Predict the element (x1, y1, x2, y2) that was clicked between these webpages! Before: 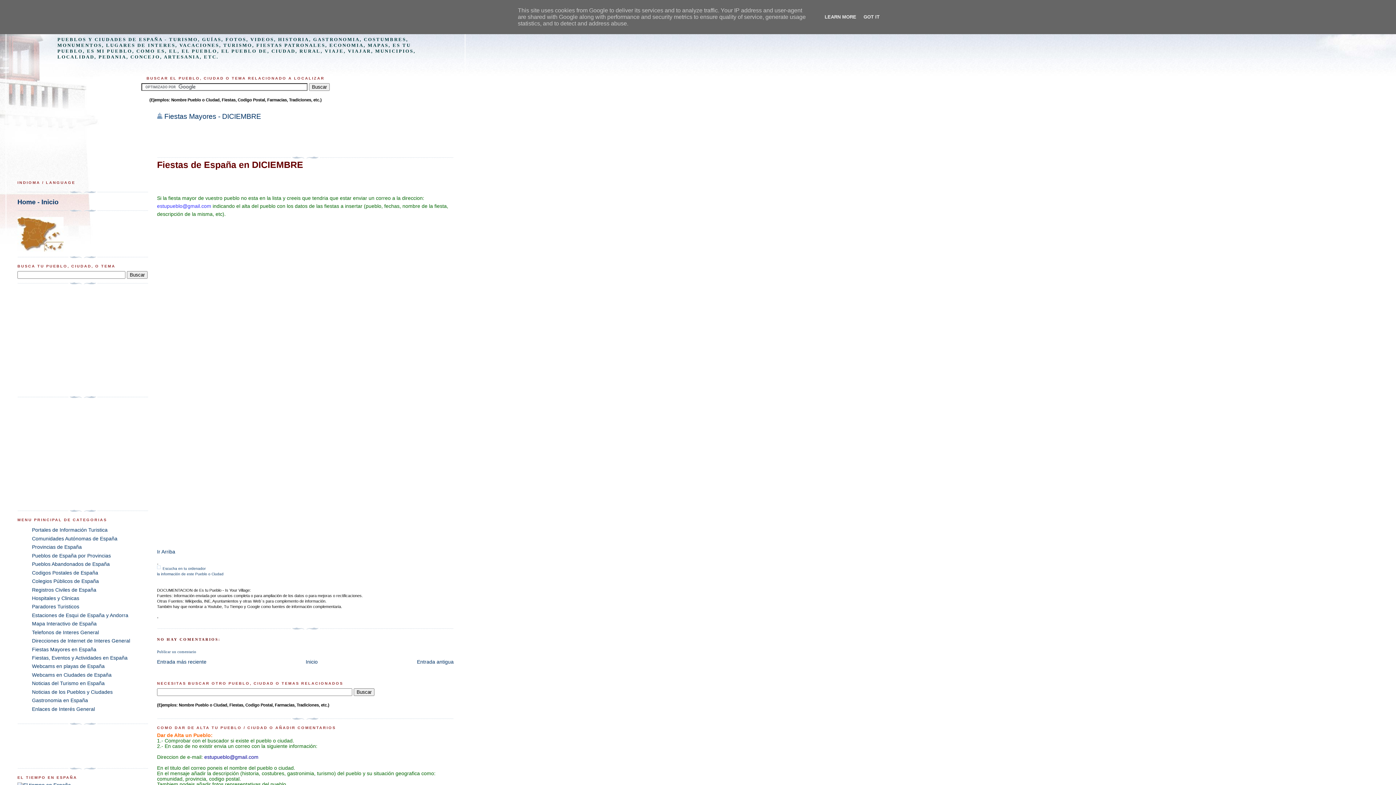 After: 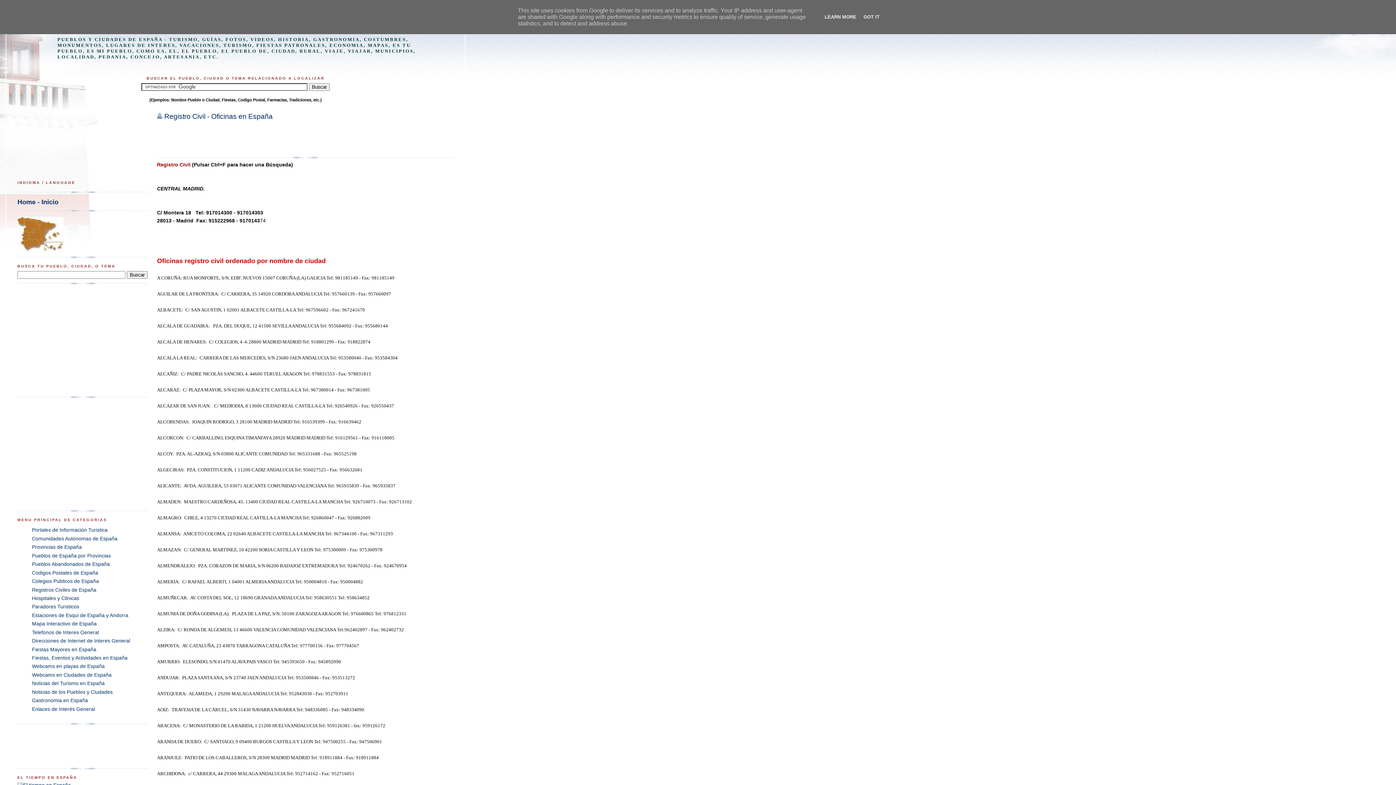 Action: bbox: (32, 587, 96, 592) label: Registros Civiles de España